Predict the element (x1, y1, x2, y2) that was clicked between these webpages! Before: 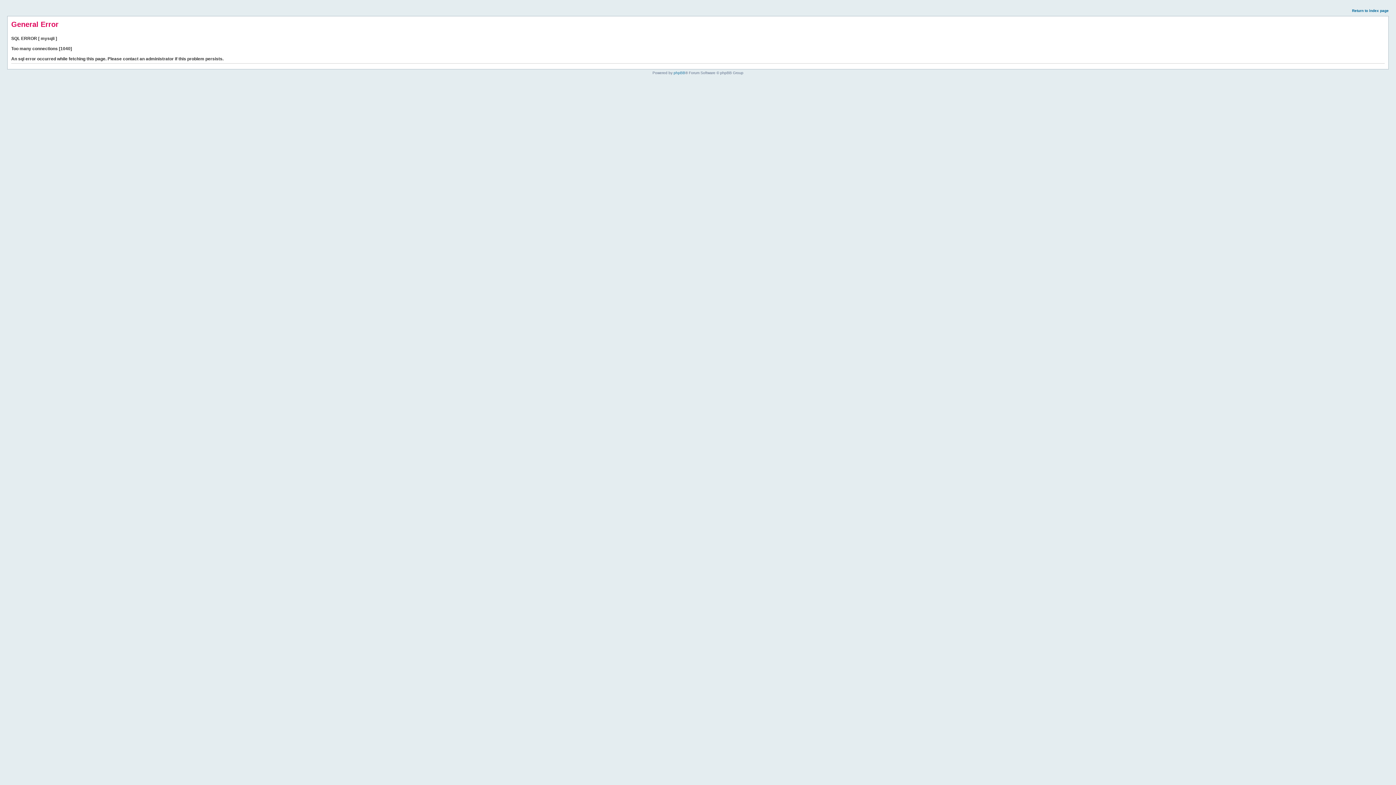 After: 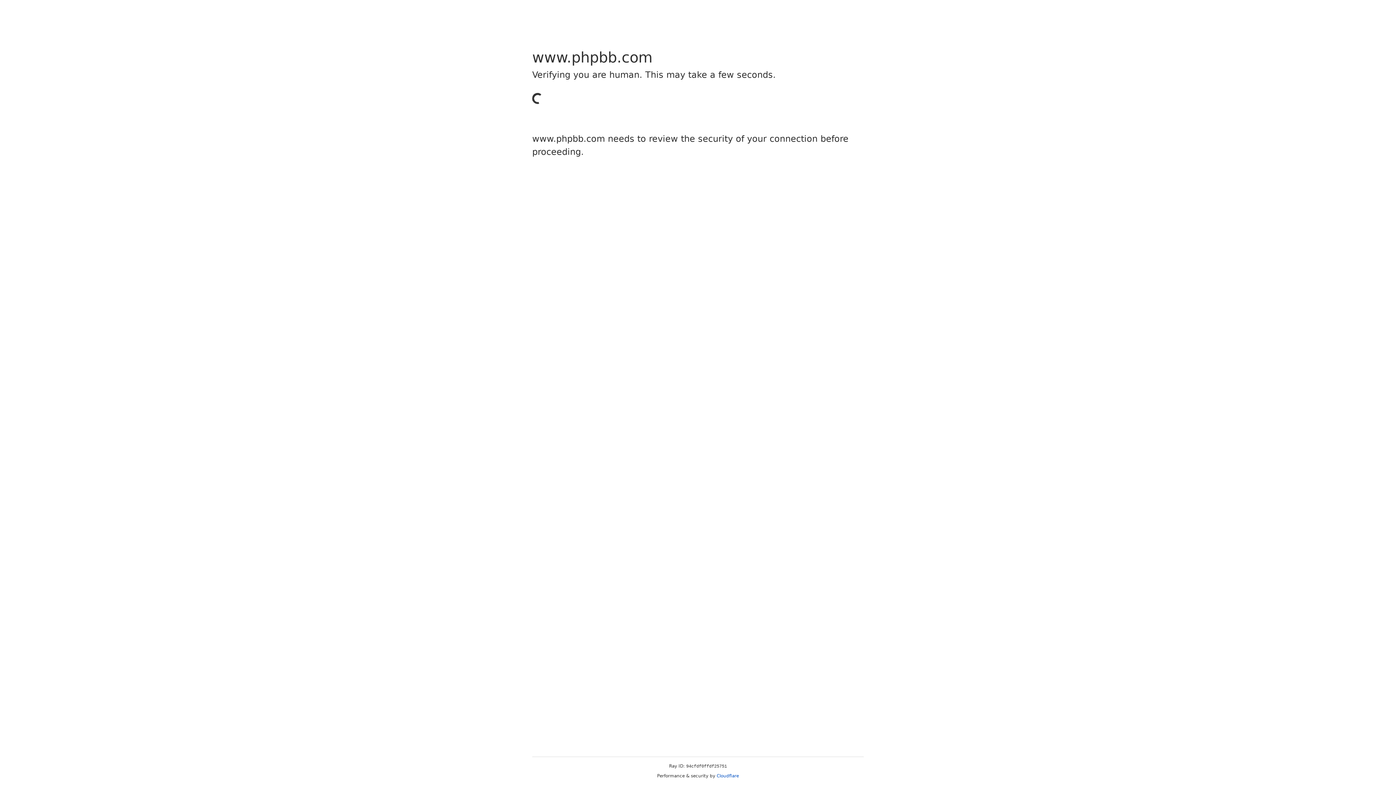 Action: bbox: (673, 70, 685, 74) label: phpBB